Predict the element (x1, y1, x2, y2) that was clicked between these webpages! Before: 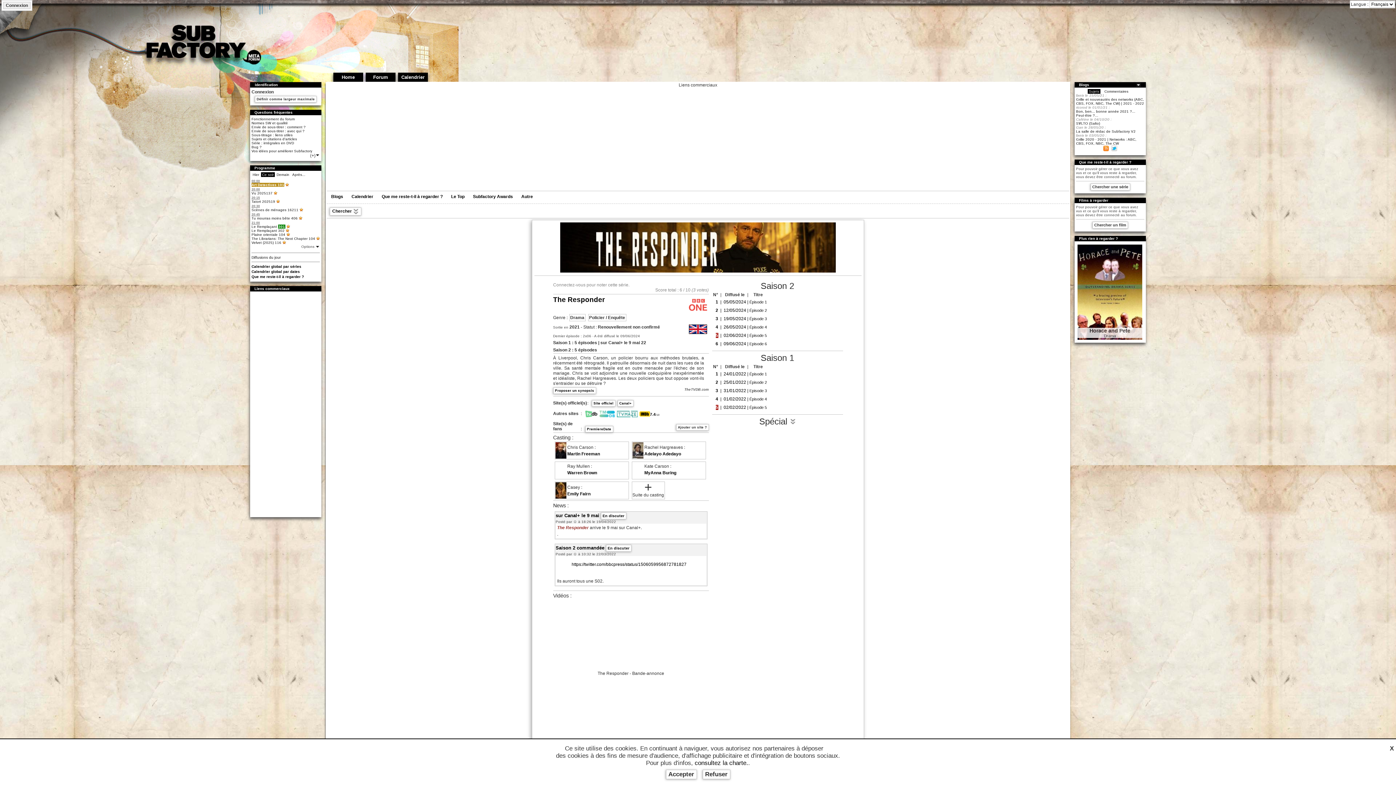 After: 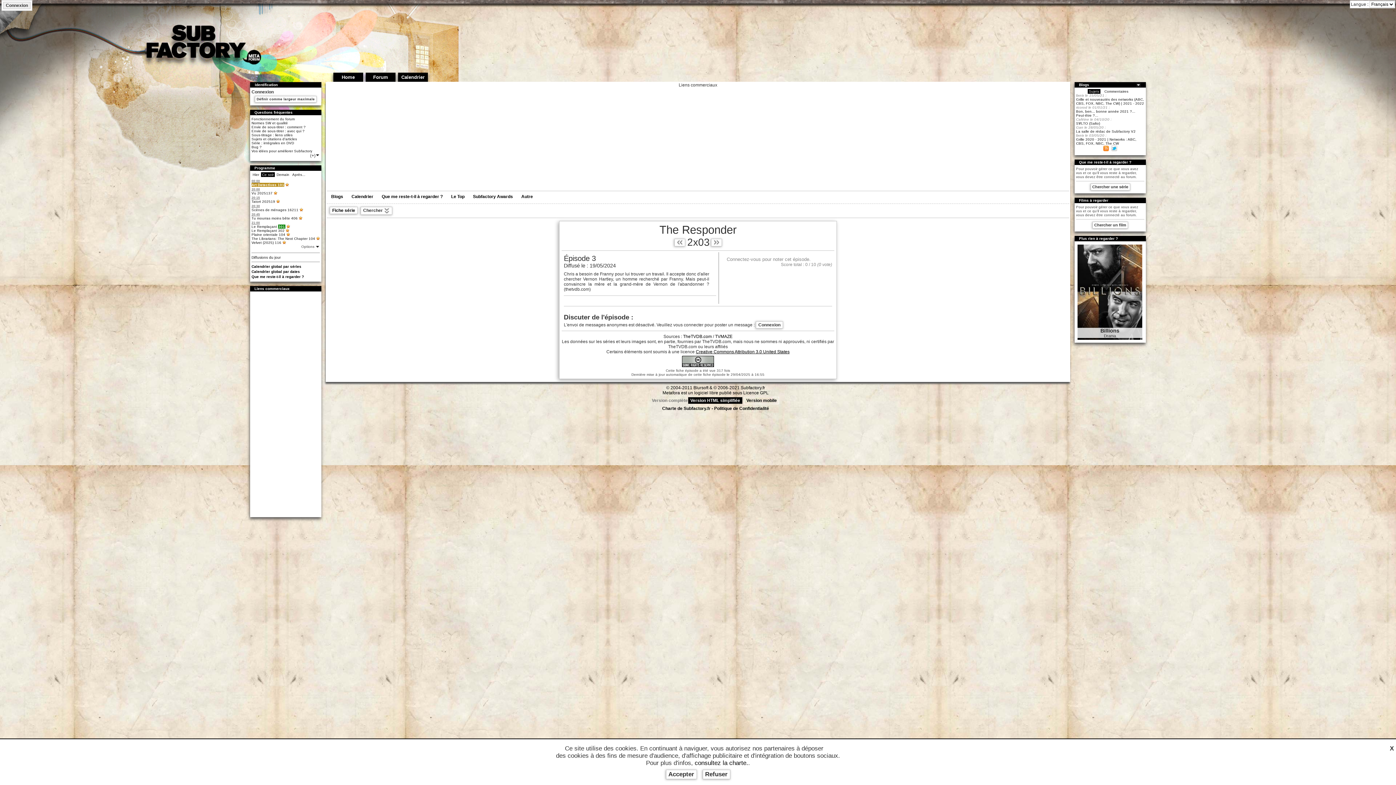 Action: bbox: (723, 316, 746, 321) label: 19/05/2024